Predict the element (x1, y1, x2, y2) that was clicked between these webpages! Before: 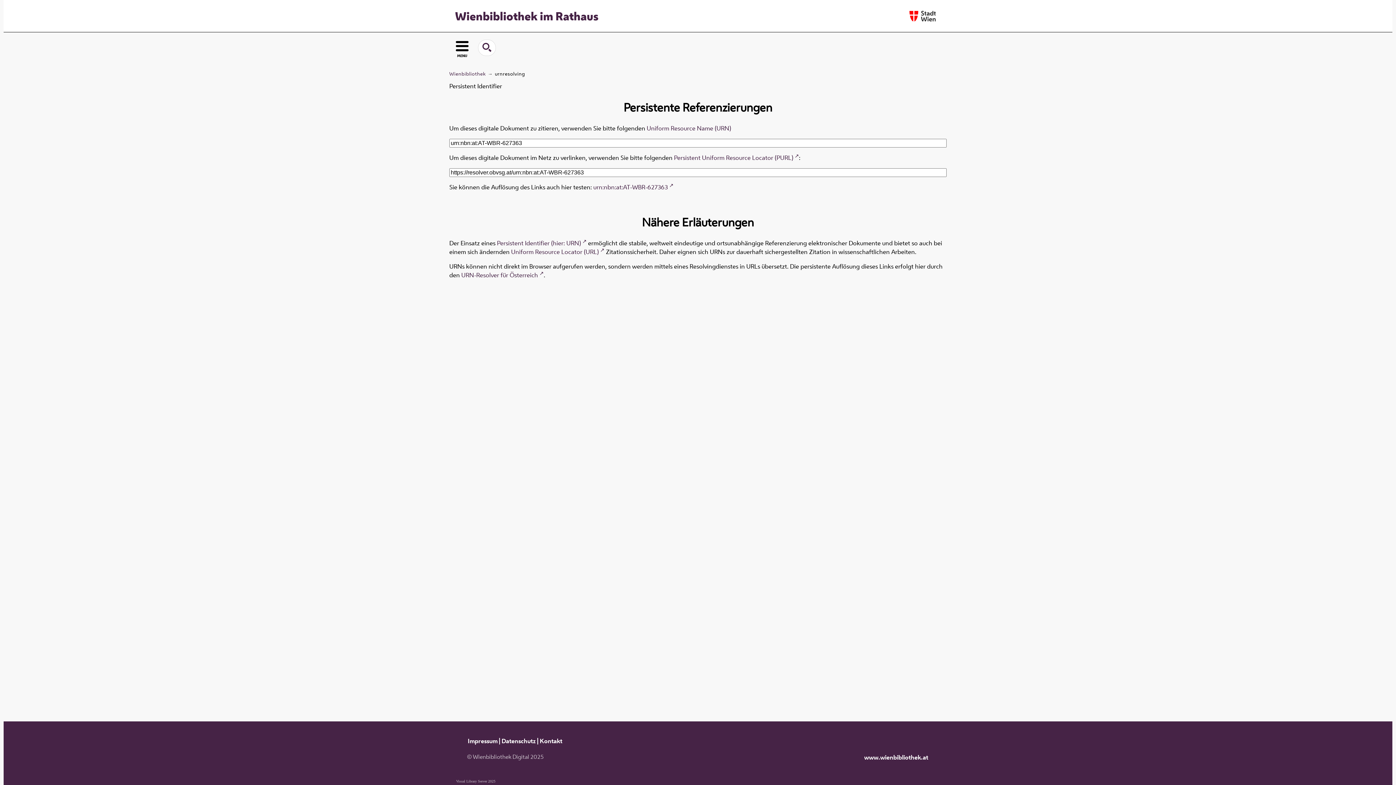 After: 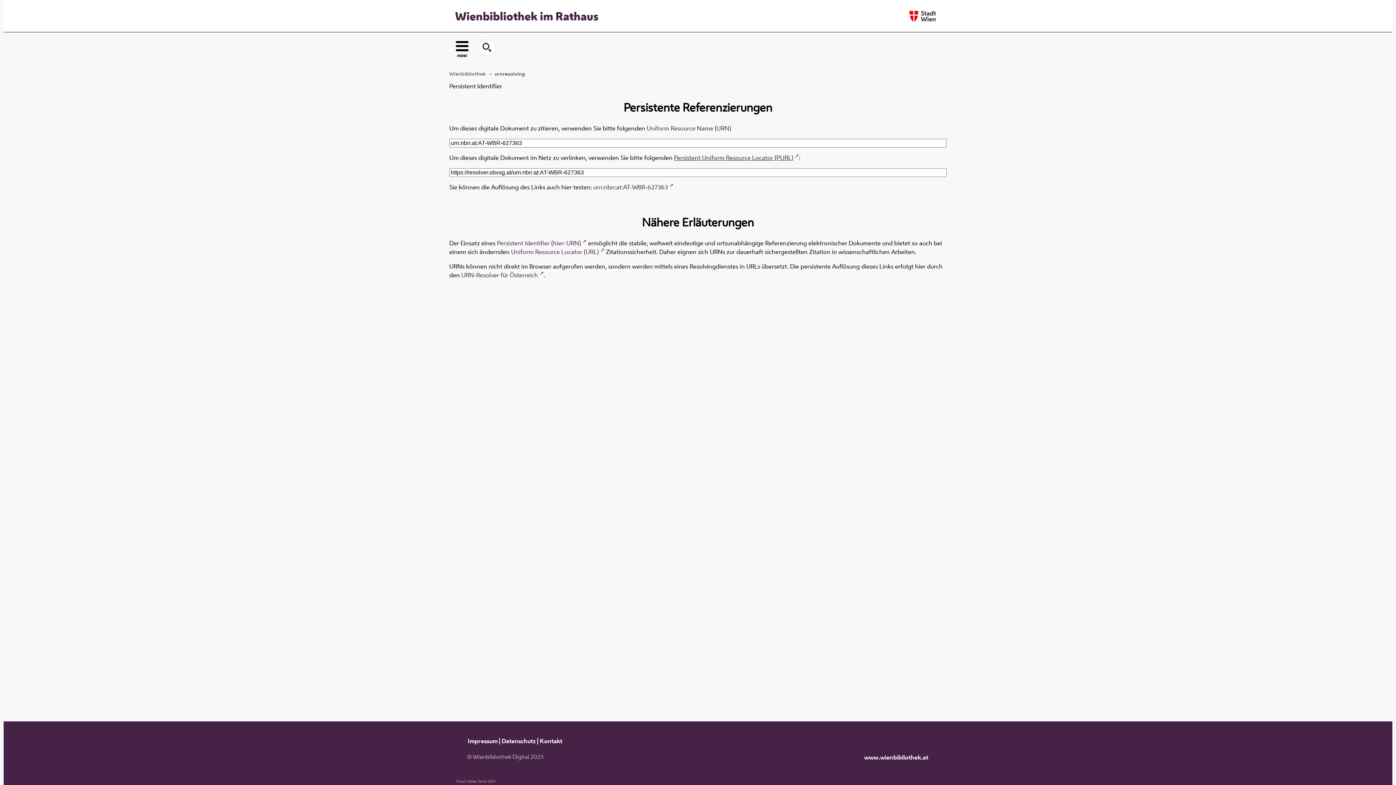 Action: bbox: (674, 153, 799, 161) label: Persistent Uniform Resource Locator (PURL)